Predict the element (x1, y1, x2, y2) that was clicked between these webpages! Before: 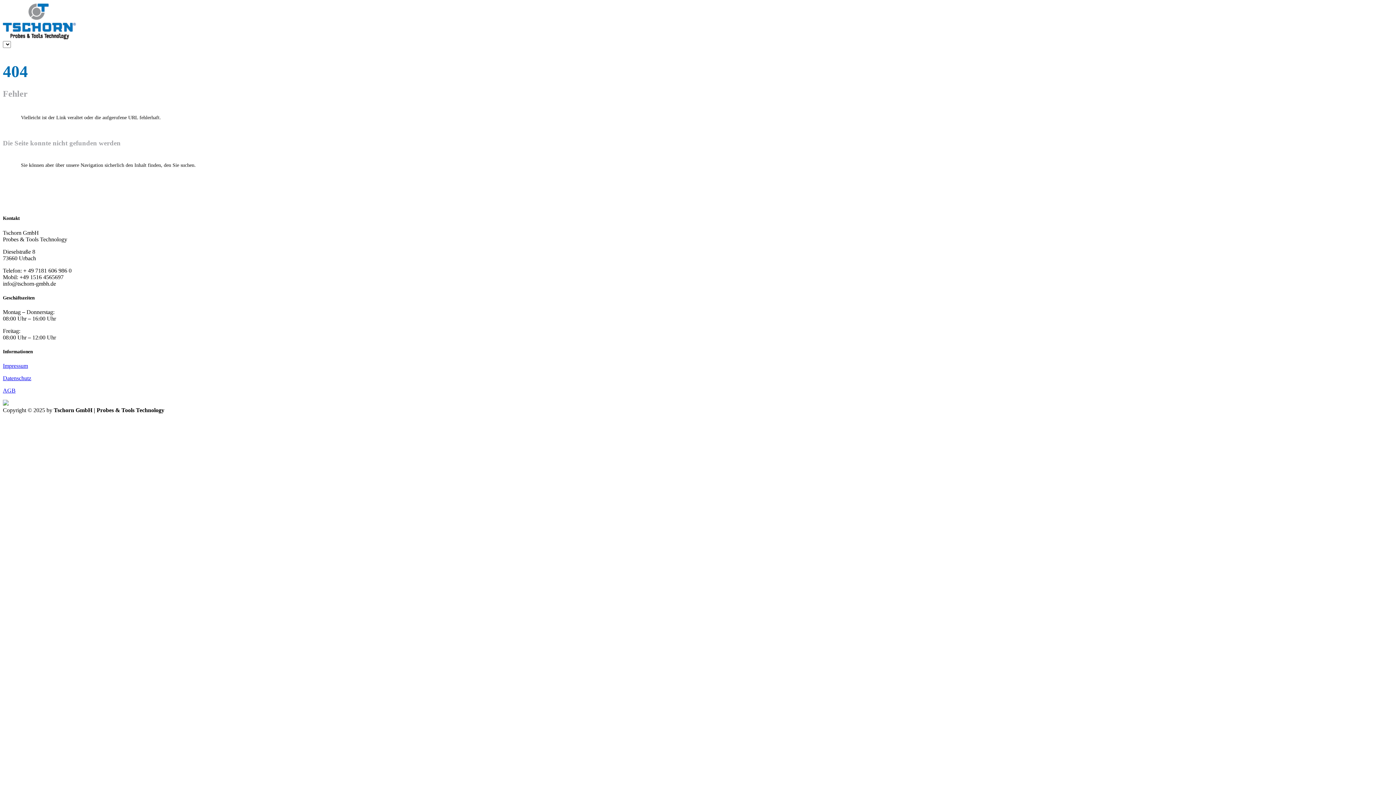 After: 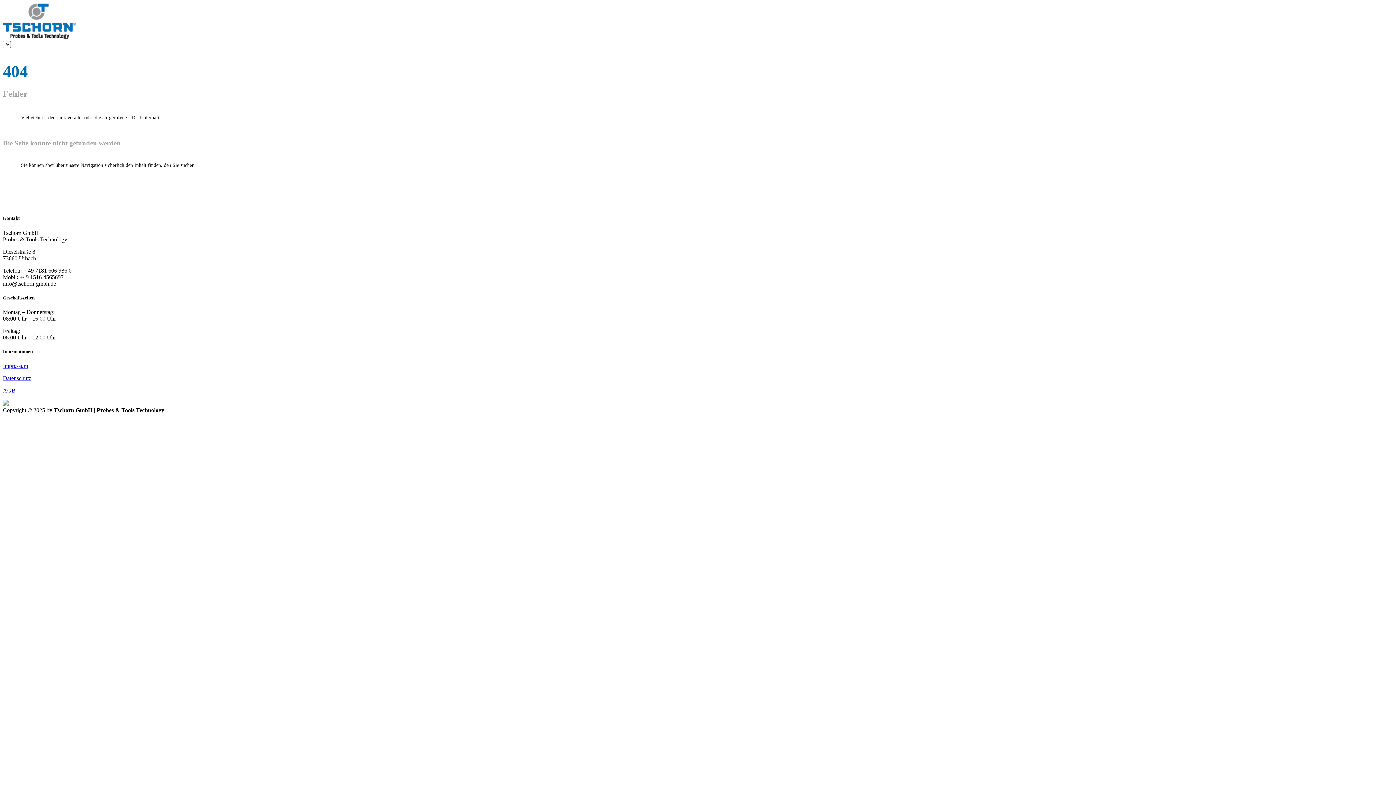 Action: bbox: (20, 201, 35, 207)